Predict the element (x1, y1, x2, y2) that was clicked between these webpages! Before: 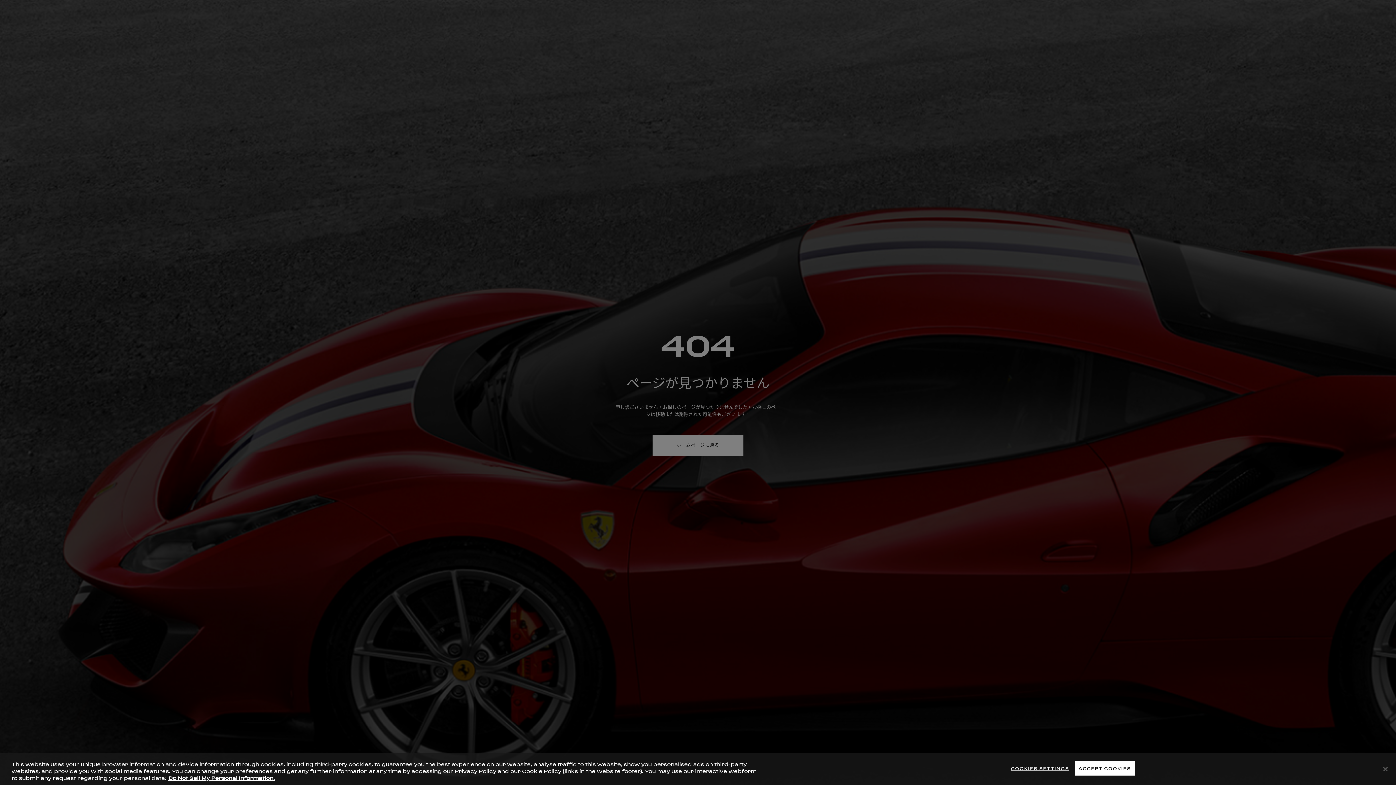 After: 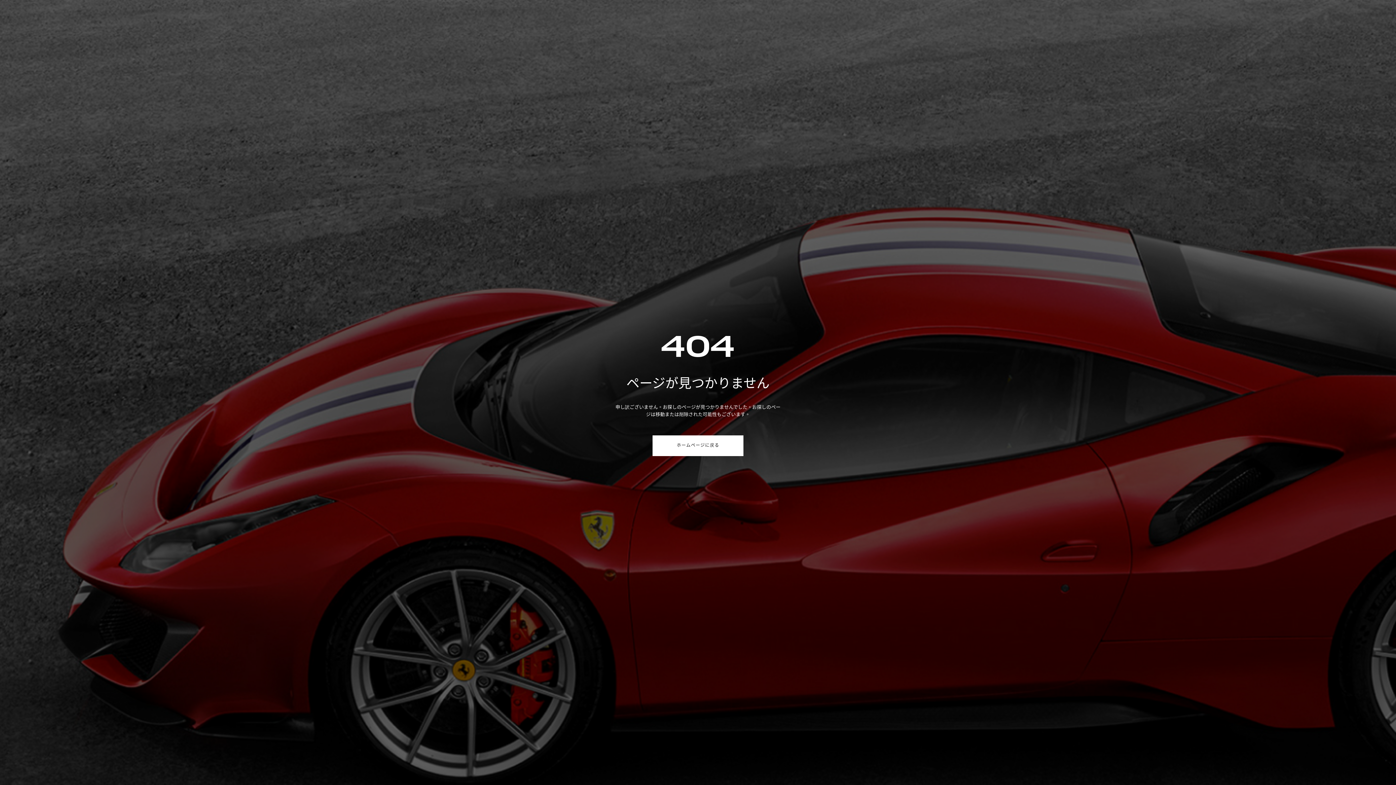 Action: label: ACCEPT COOKIES bbox: (1074, 761, 1135, 775)